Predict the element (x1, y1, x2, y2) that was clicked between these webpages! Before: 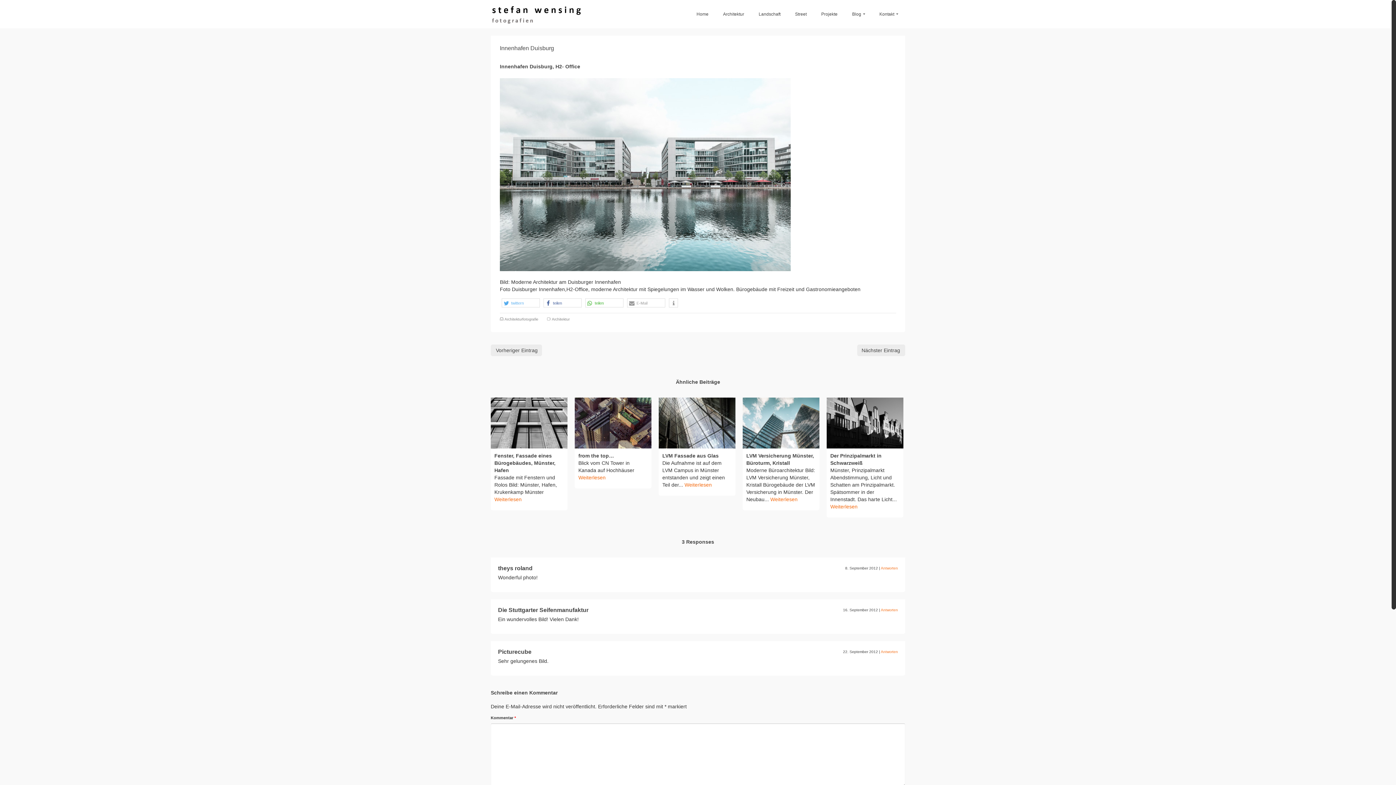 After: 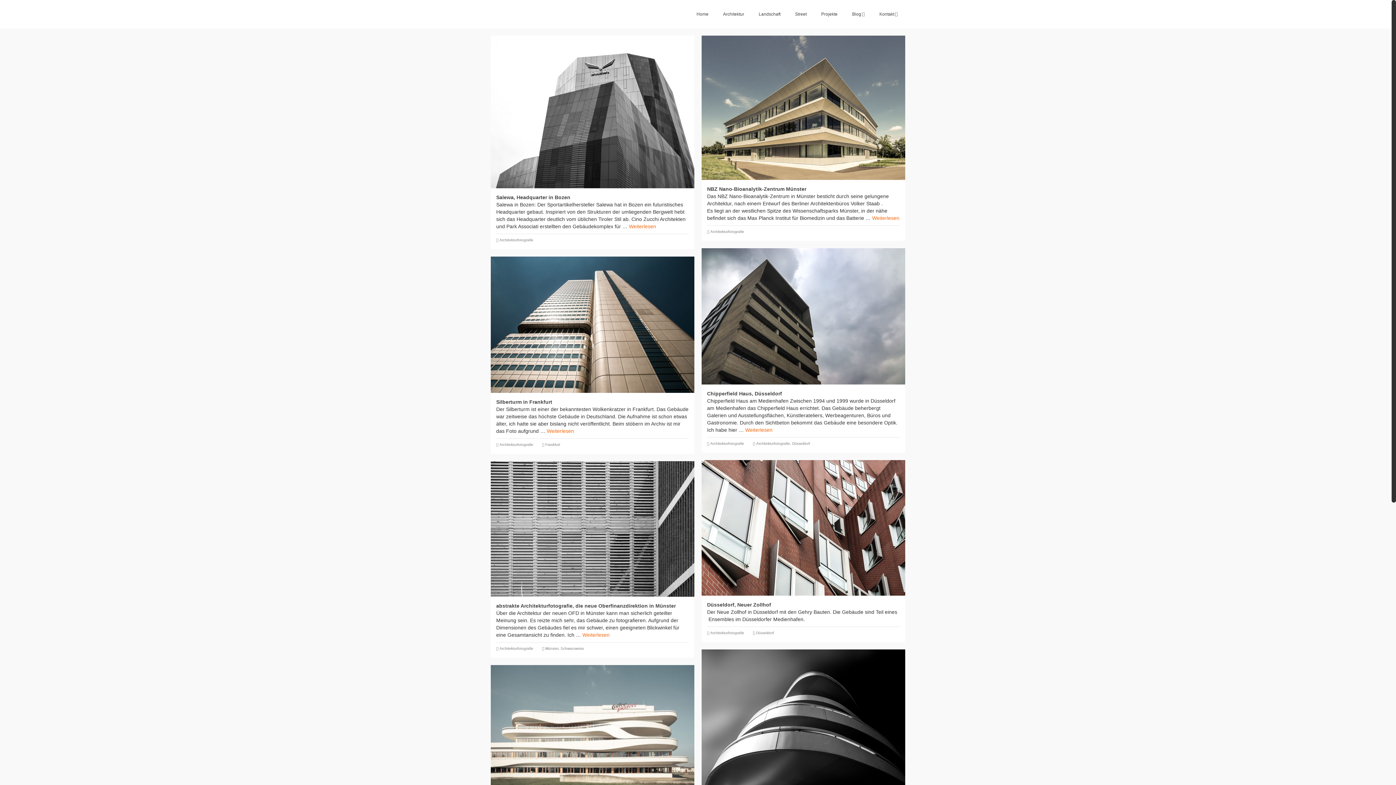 Action: bbox: (504, 317, 538, 321) label: Architekturfotografie